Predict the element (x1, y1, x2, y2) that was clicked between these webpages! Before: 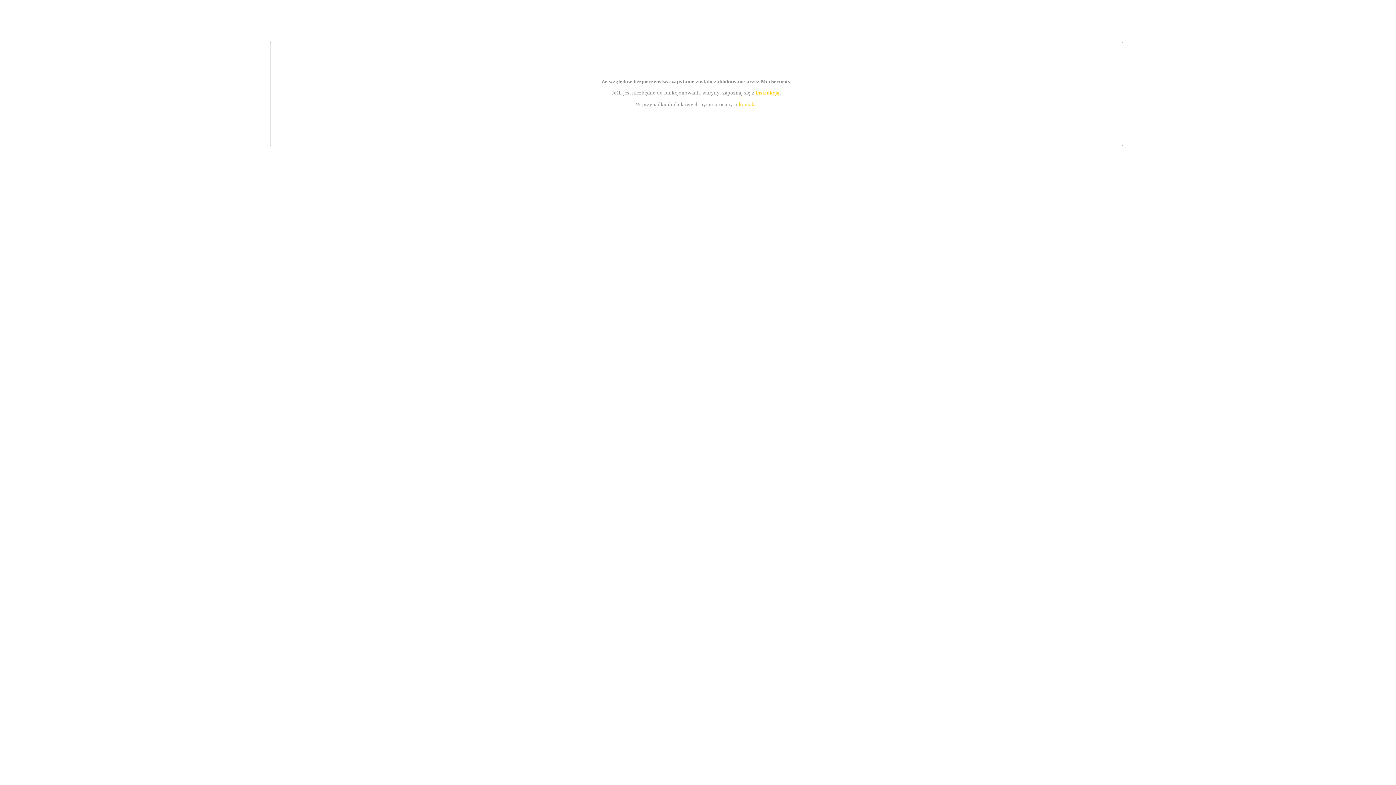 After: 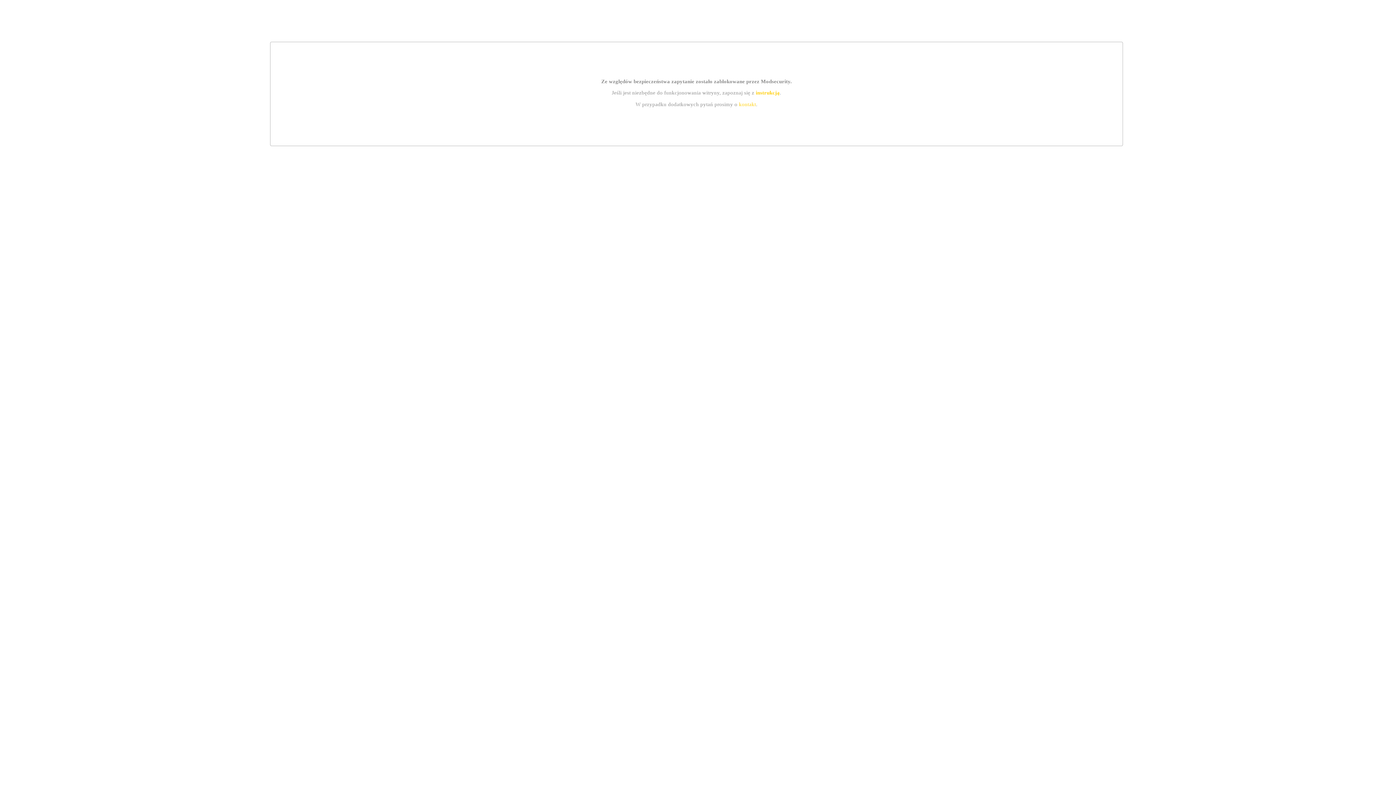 Action: bbox: (739, 101, 756, 107) label: kontakt